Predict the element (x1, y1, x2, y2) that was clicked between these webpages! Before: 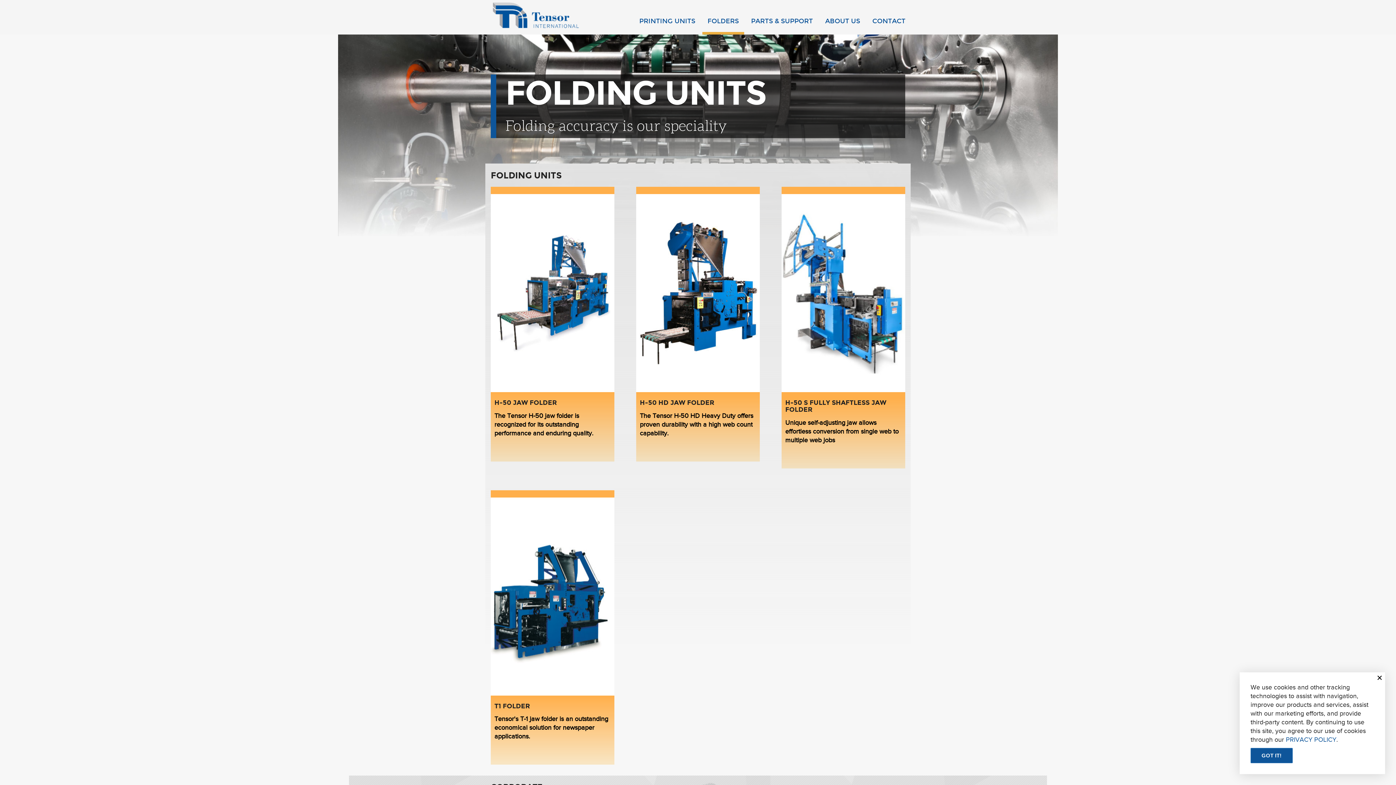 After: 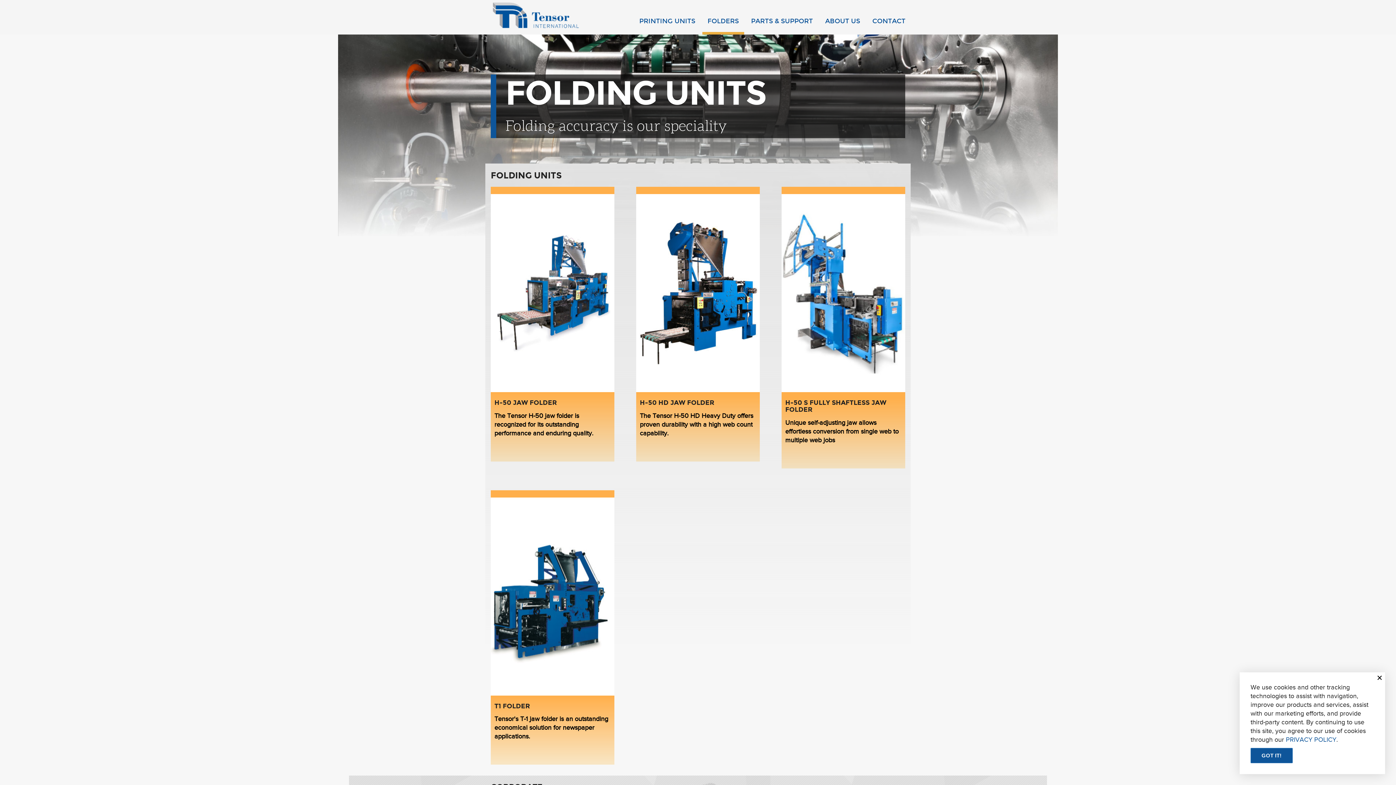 Action: bbox: (702, 0, 744, 34) label: FOLDERS